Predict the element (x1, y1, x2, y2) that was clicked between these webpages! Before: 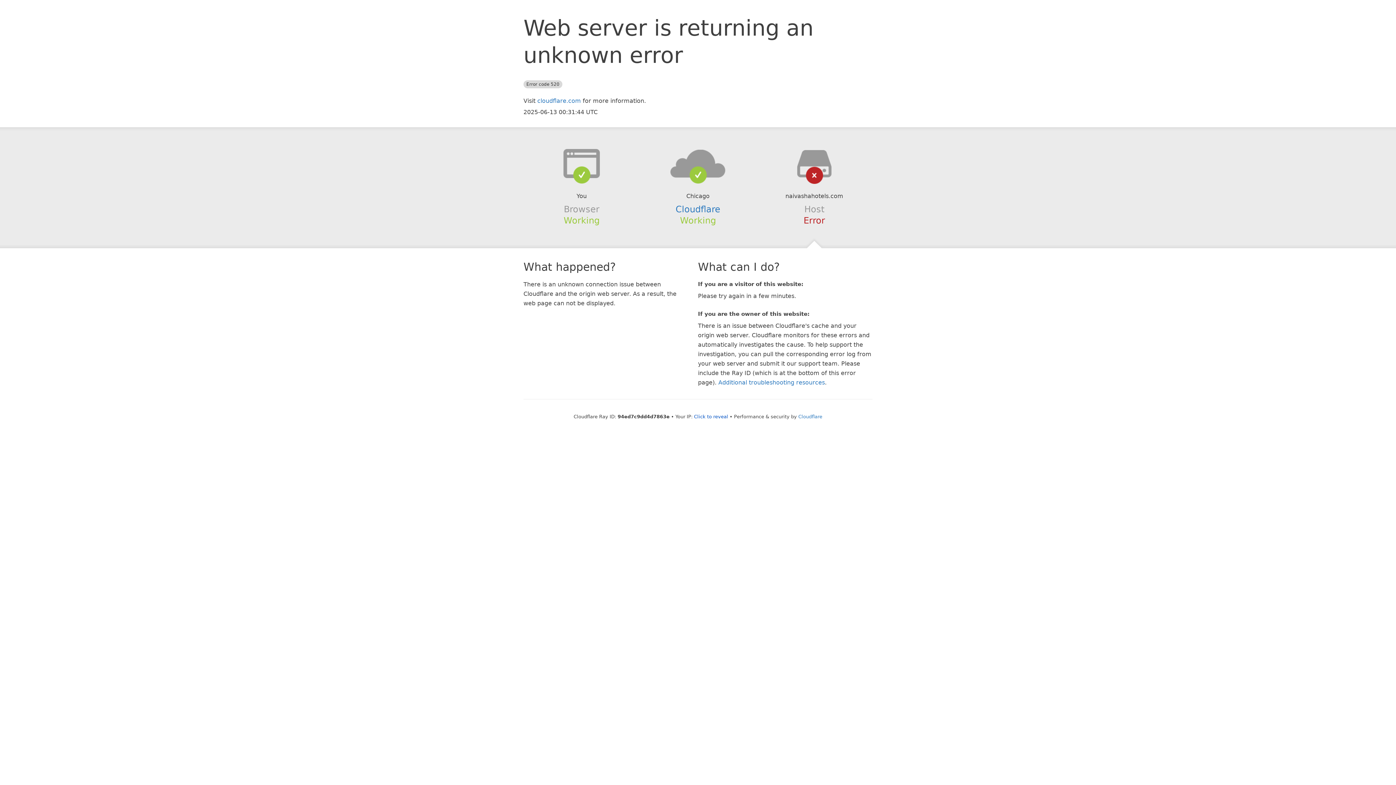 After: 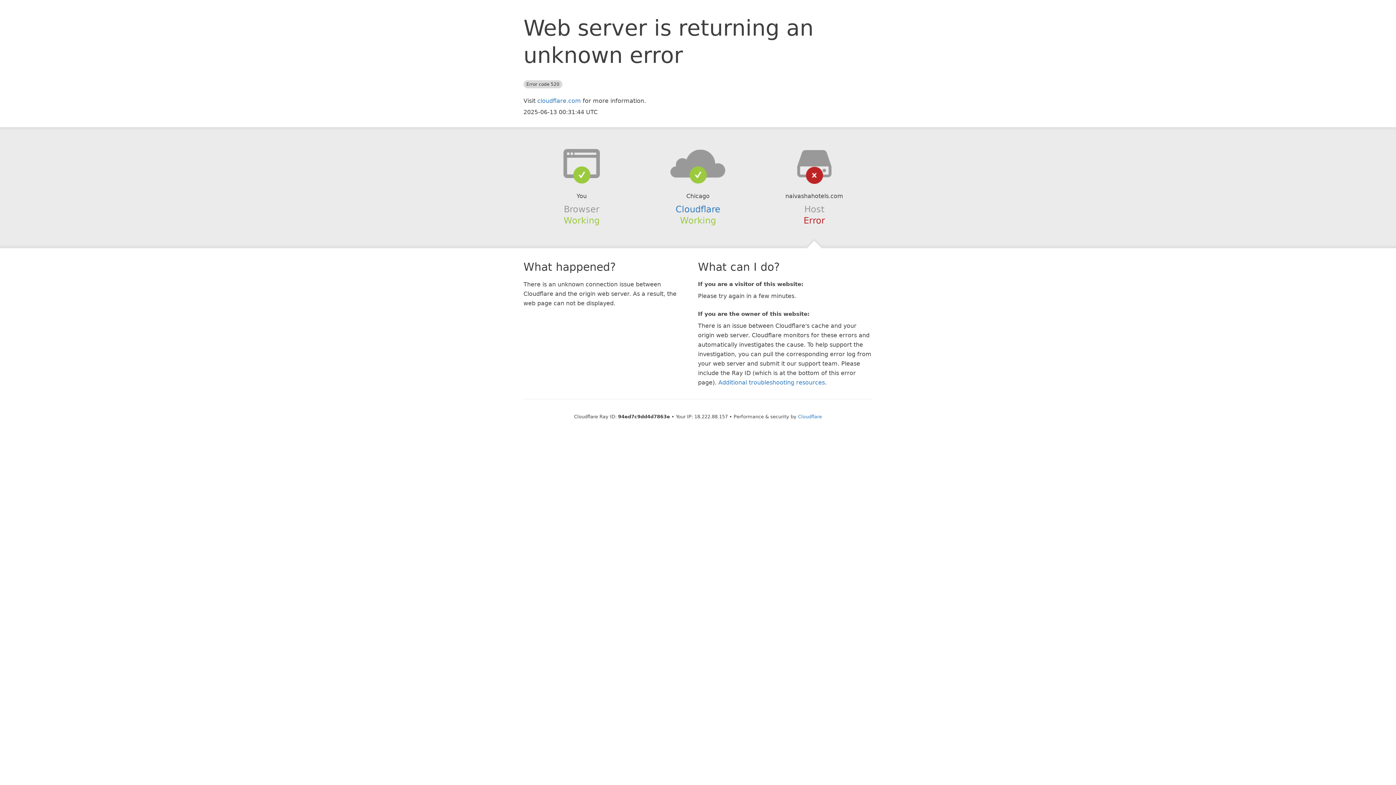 Action: bbox: (694, 414, 728, 419) label: Click to reveal